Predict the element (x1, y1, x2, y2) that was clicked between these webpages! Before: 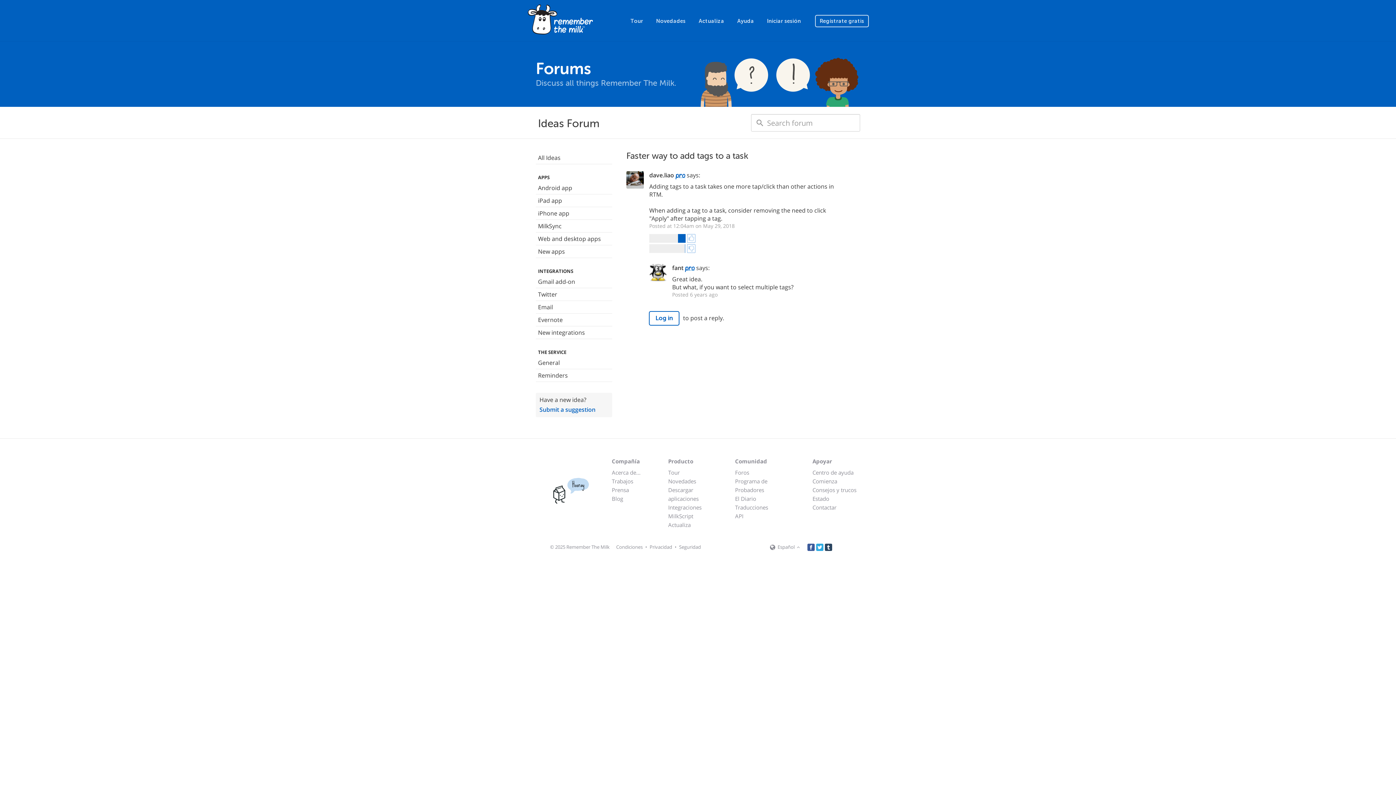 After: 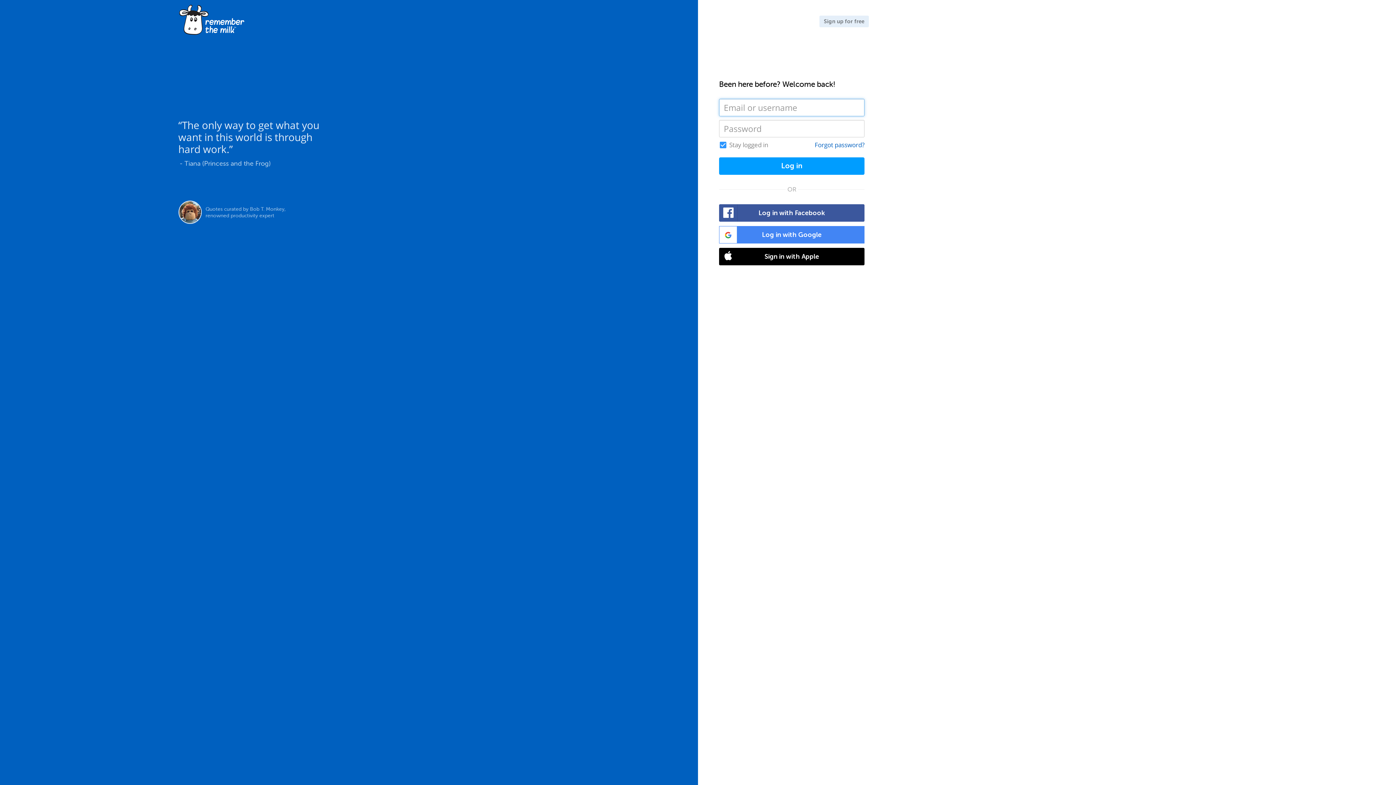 Action: bbox: (539, 405, 595, 413) label: Submit a suggestion